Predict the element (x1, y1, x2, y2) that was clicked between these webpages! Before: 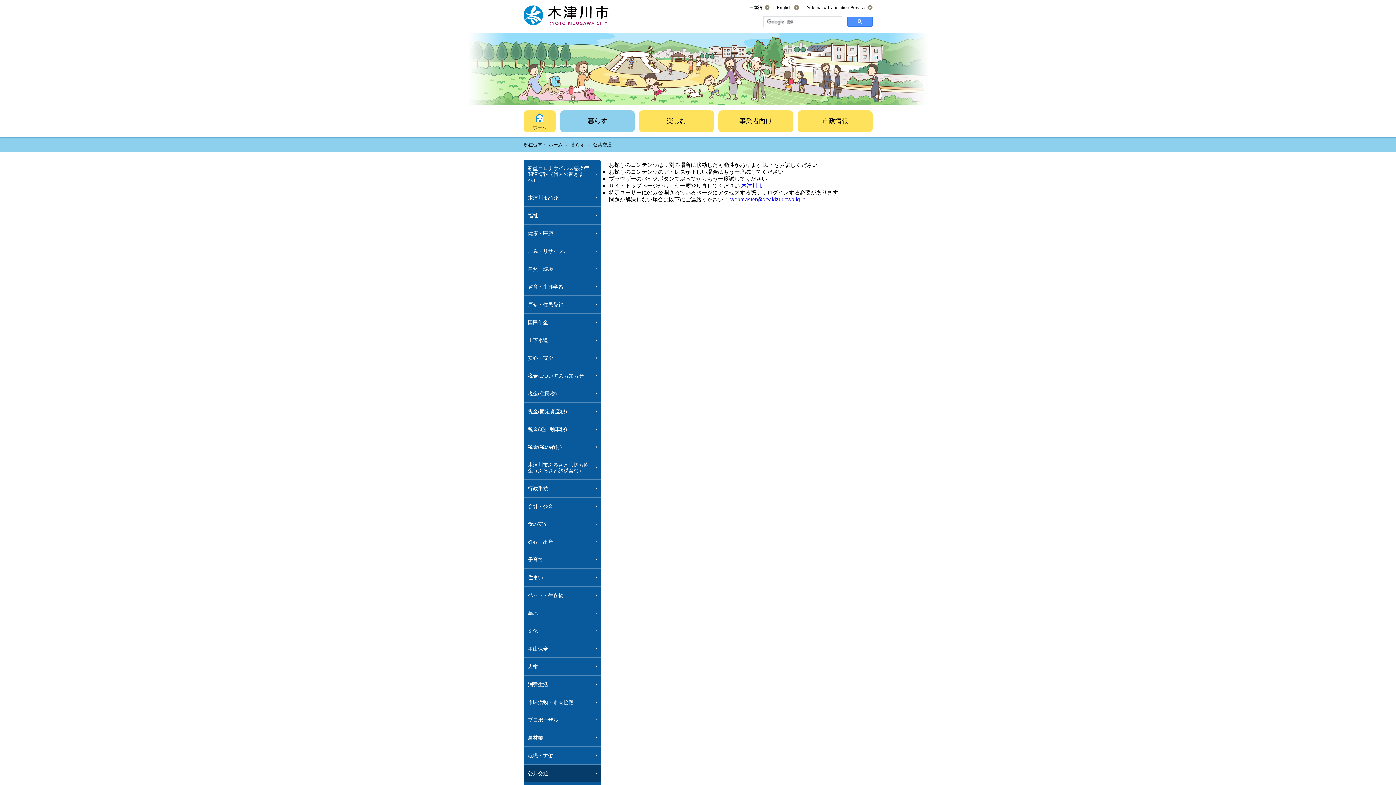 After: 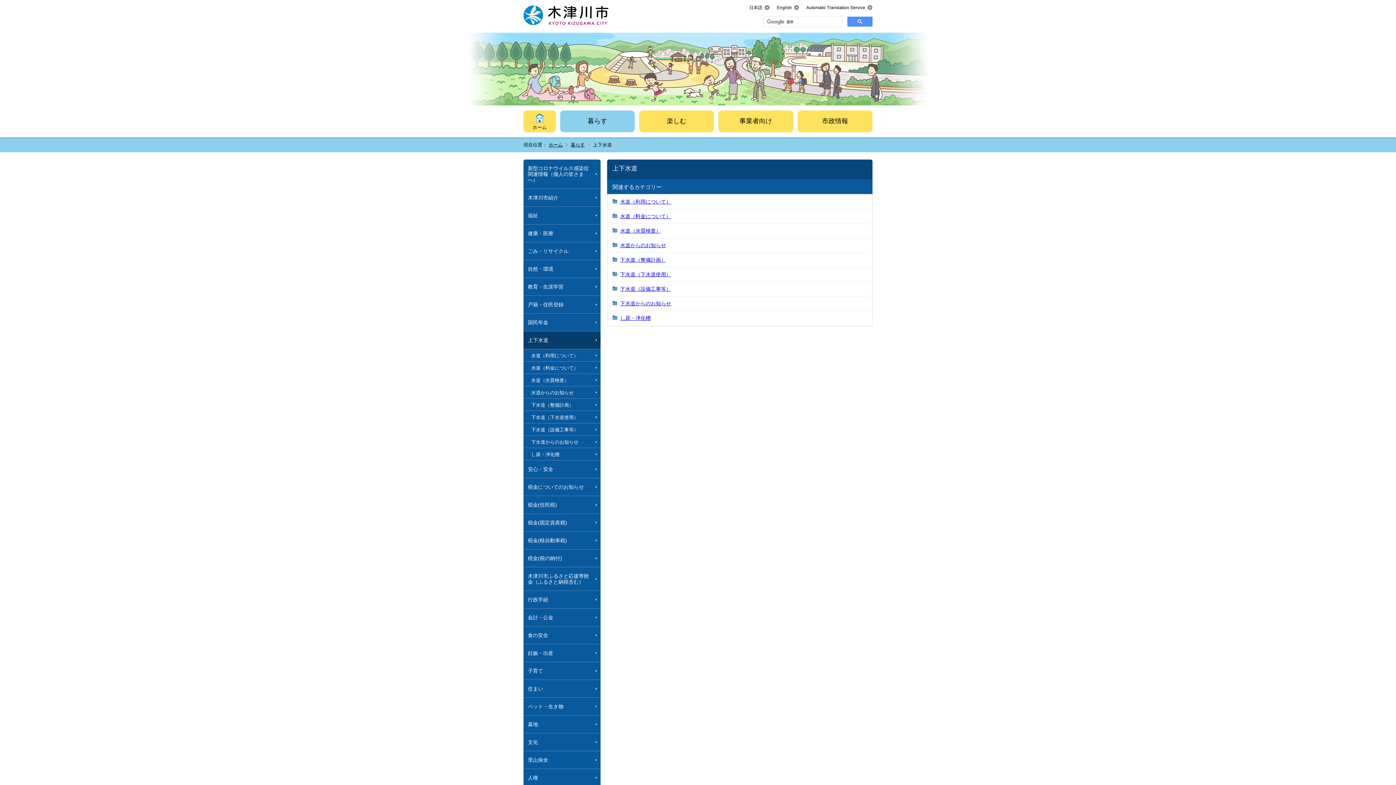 Action: label: 上下水道 bbox: (523, 331, 600, 349)